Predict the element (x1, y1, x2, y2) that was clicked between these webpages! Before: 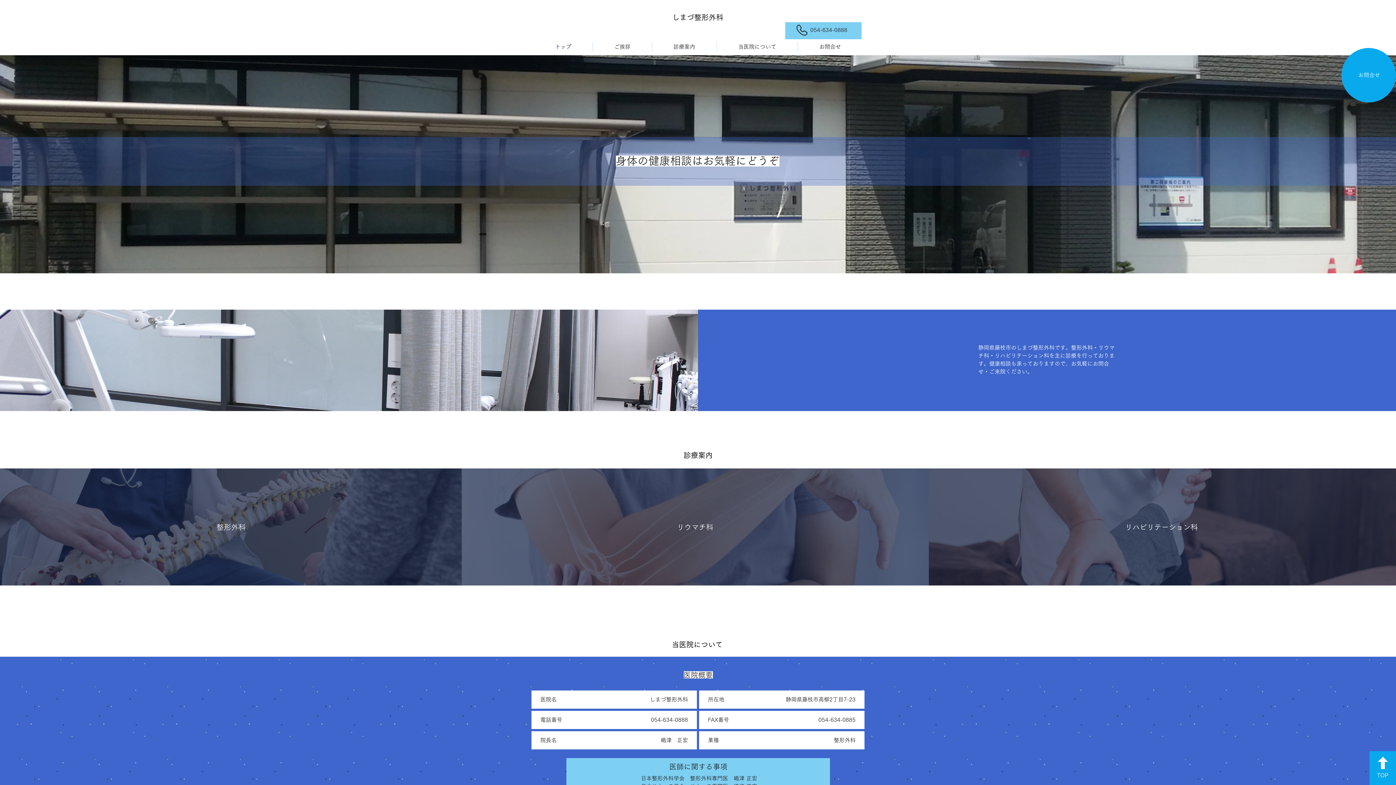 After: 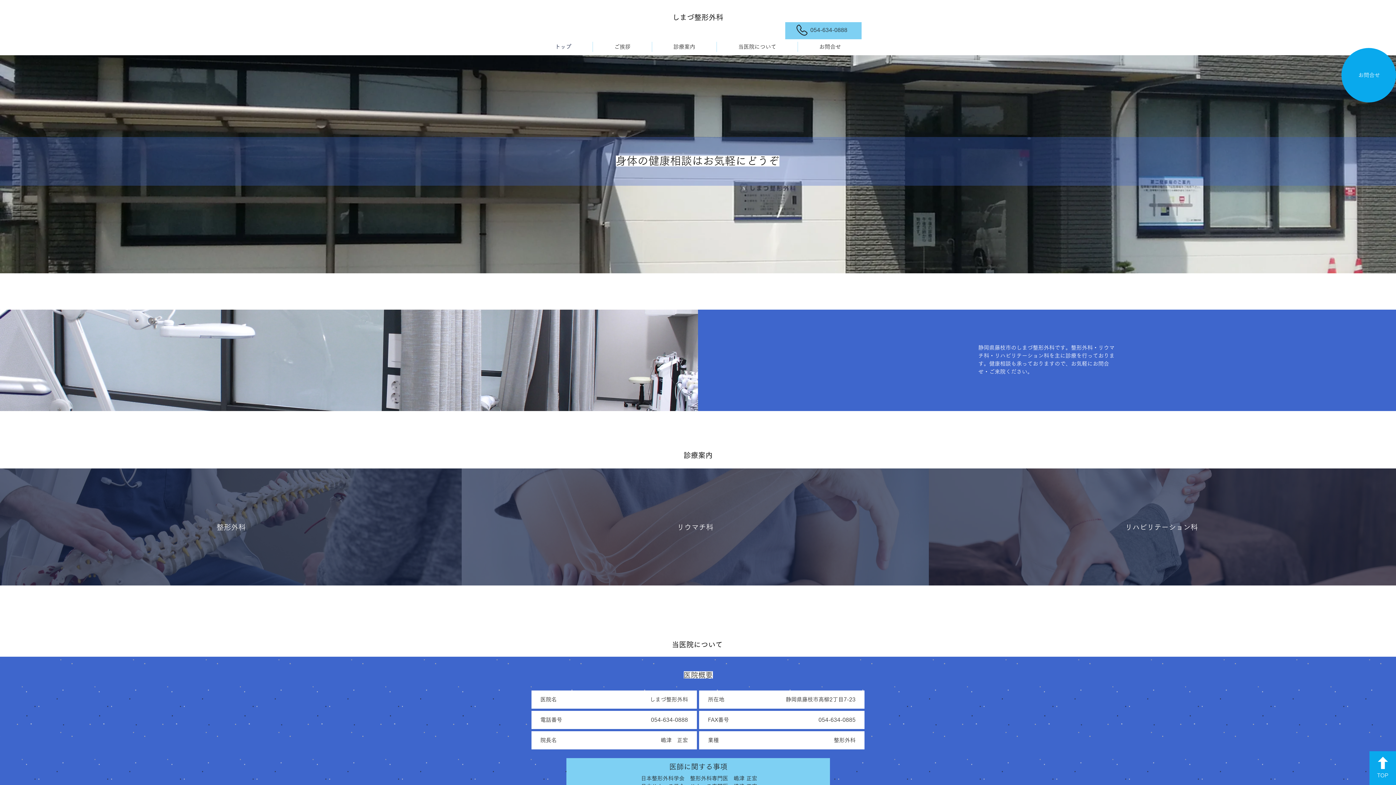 Action: bbox: (717, 41, 797, 52) label: 当医院について